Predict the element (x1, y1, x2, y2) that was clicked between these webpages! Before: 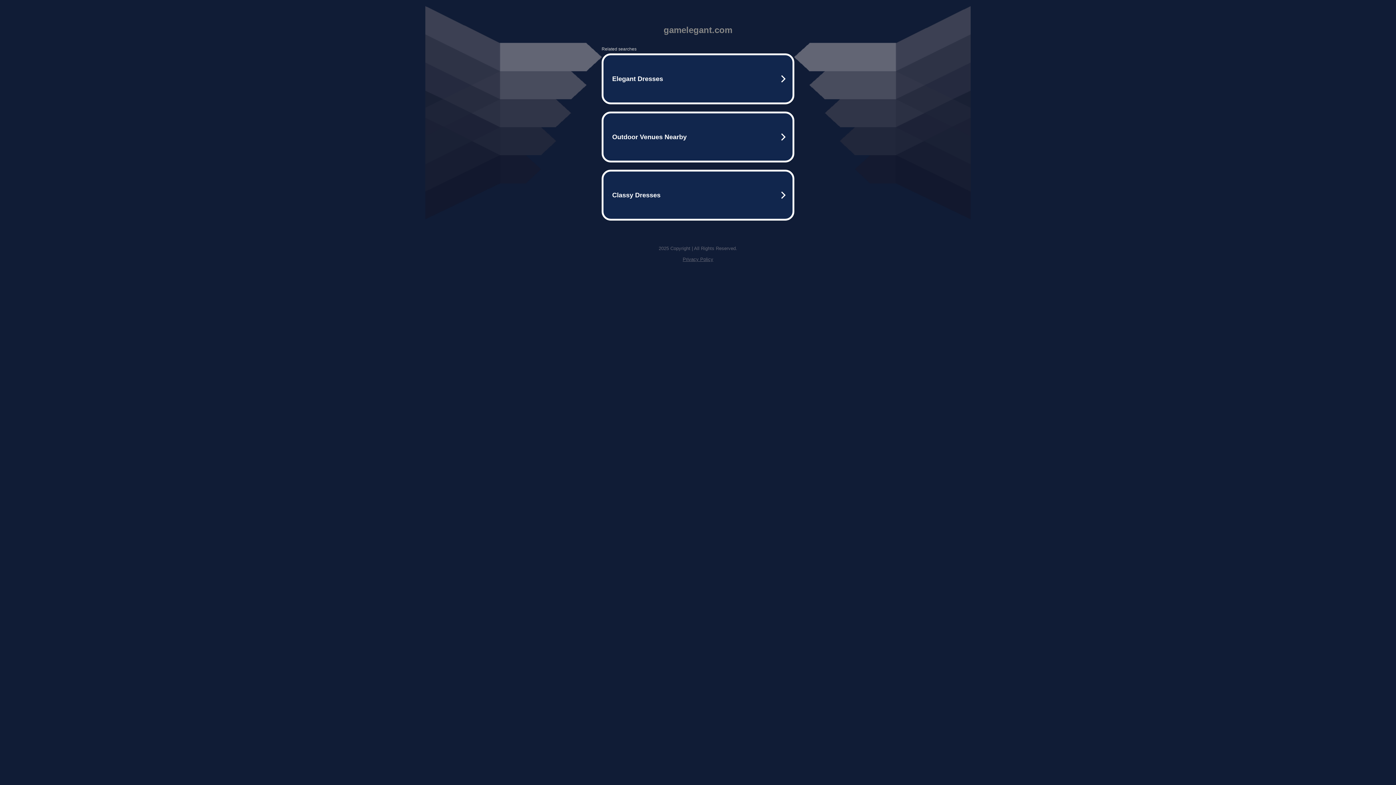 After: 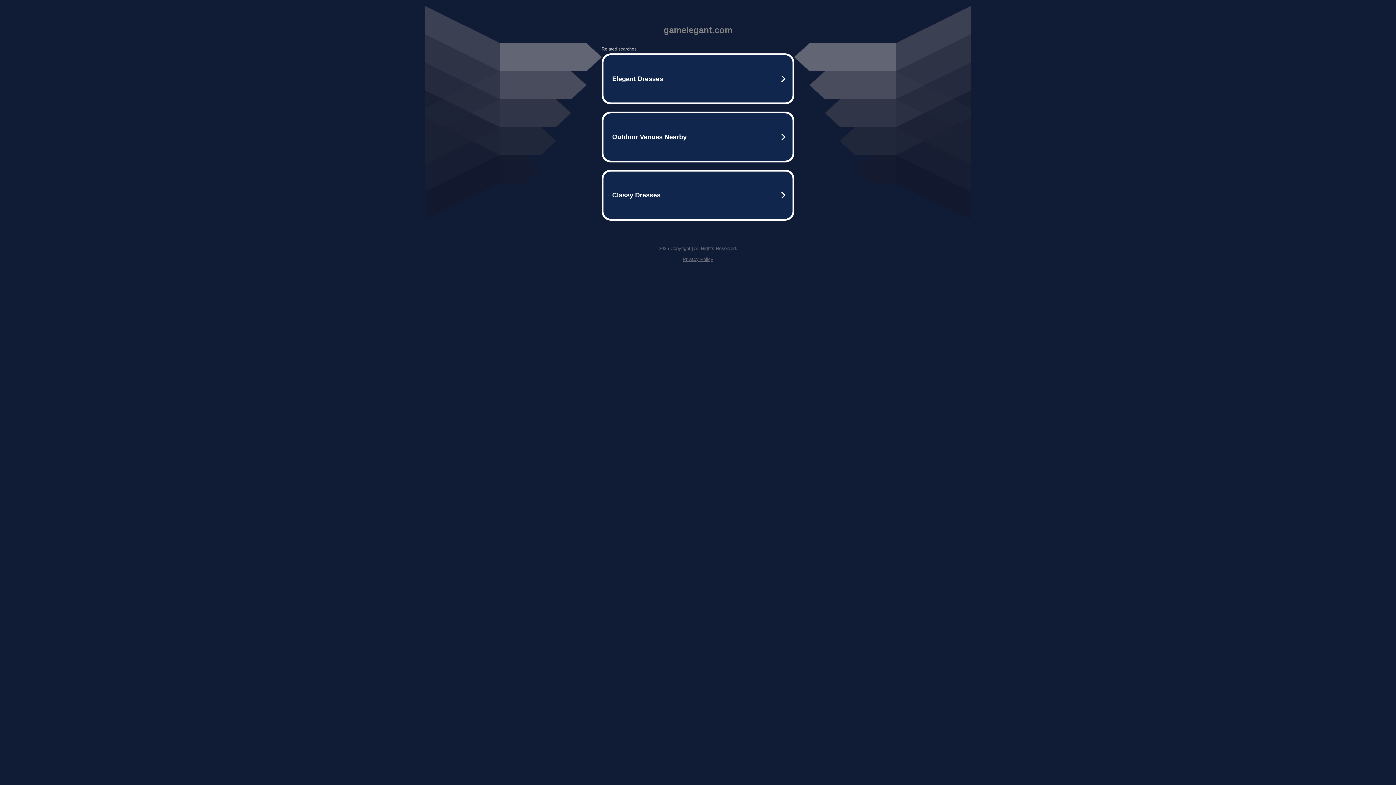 Action: label: Privacy Policy bbox: (682, 256, 713, 262)